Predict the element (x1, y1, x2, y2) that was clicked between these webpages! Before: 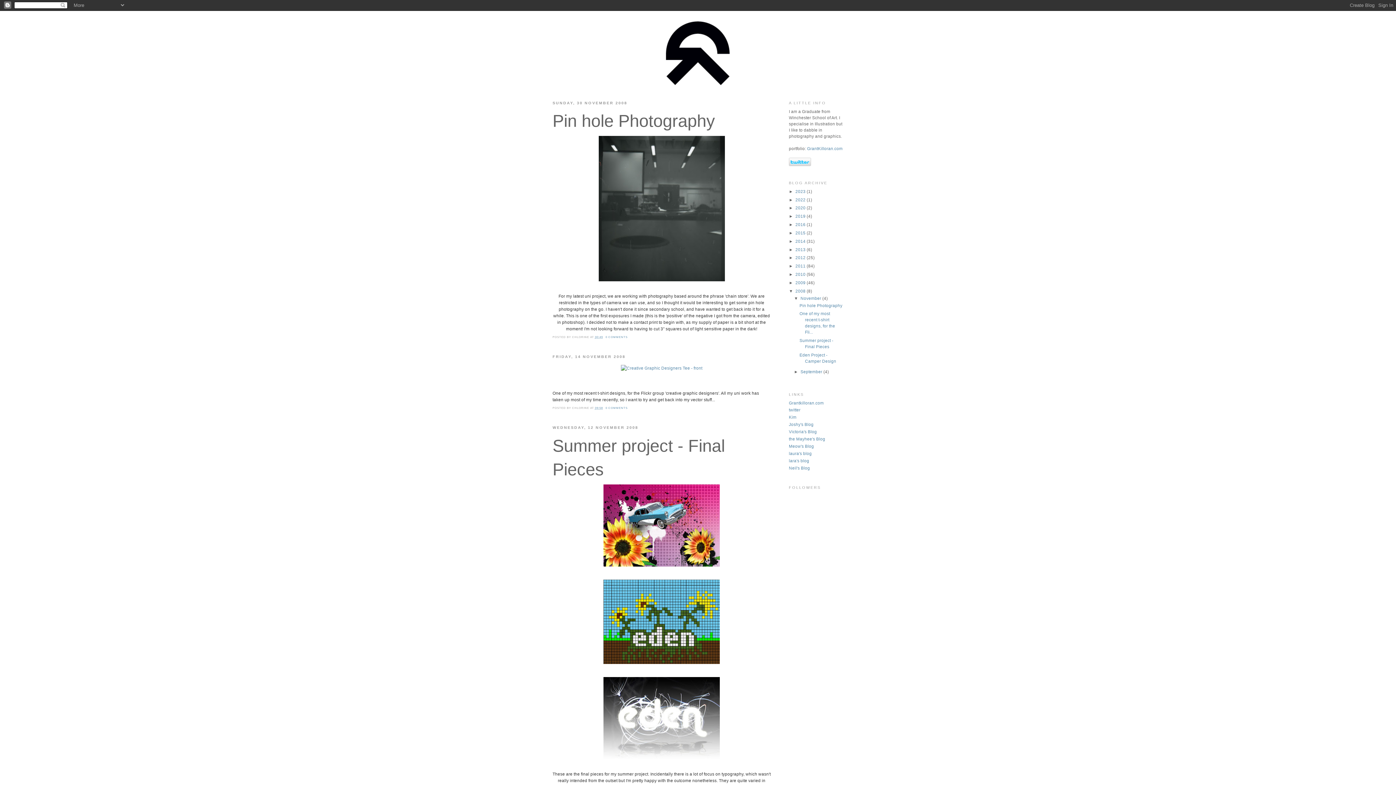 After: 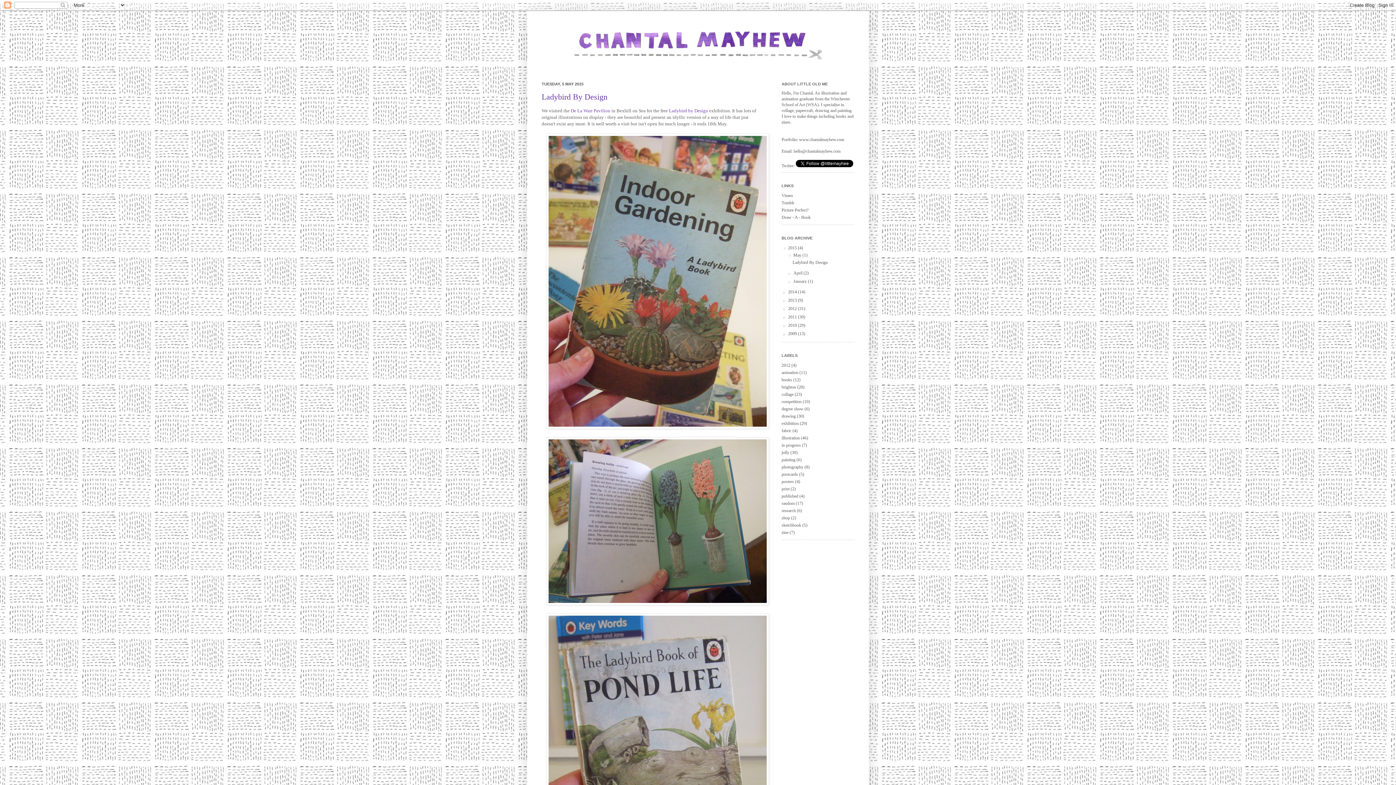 Action: label: the Mayhee's Blog bbox: (789, 436, 825, 441)